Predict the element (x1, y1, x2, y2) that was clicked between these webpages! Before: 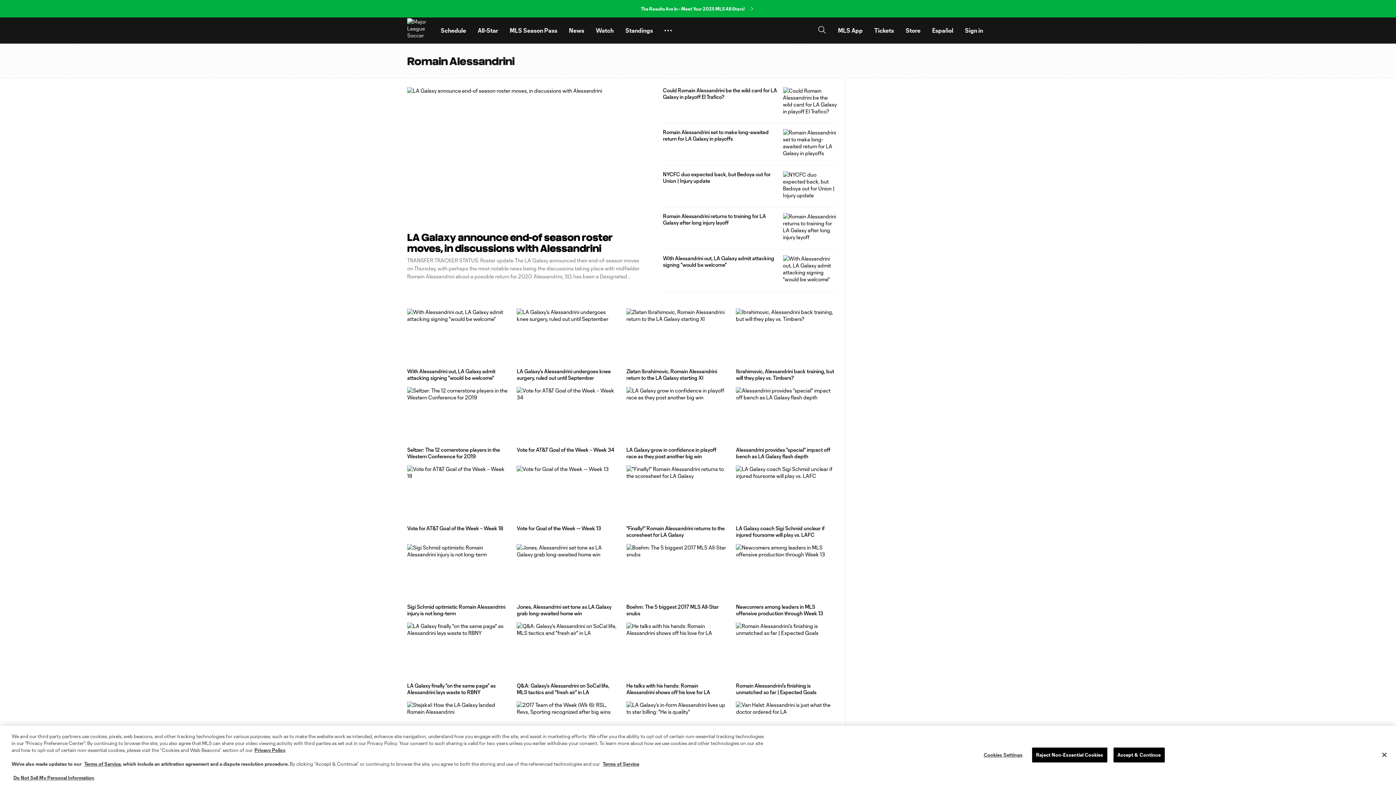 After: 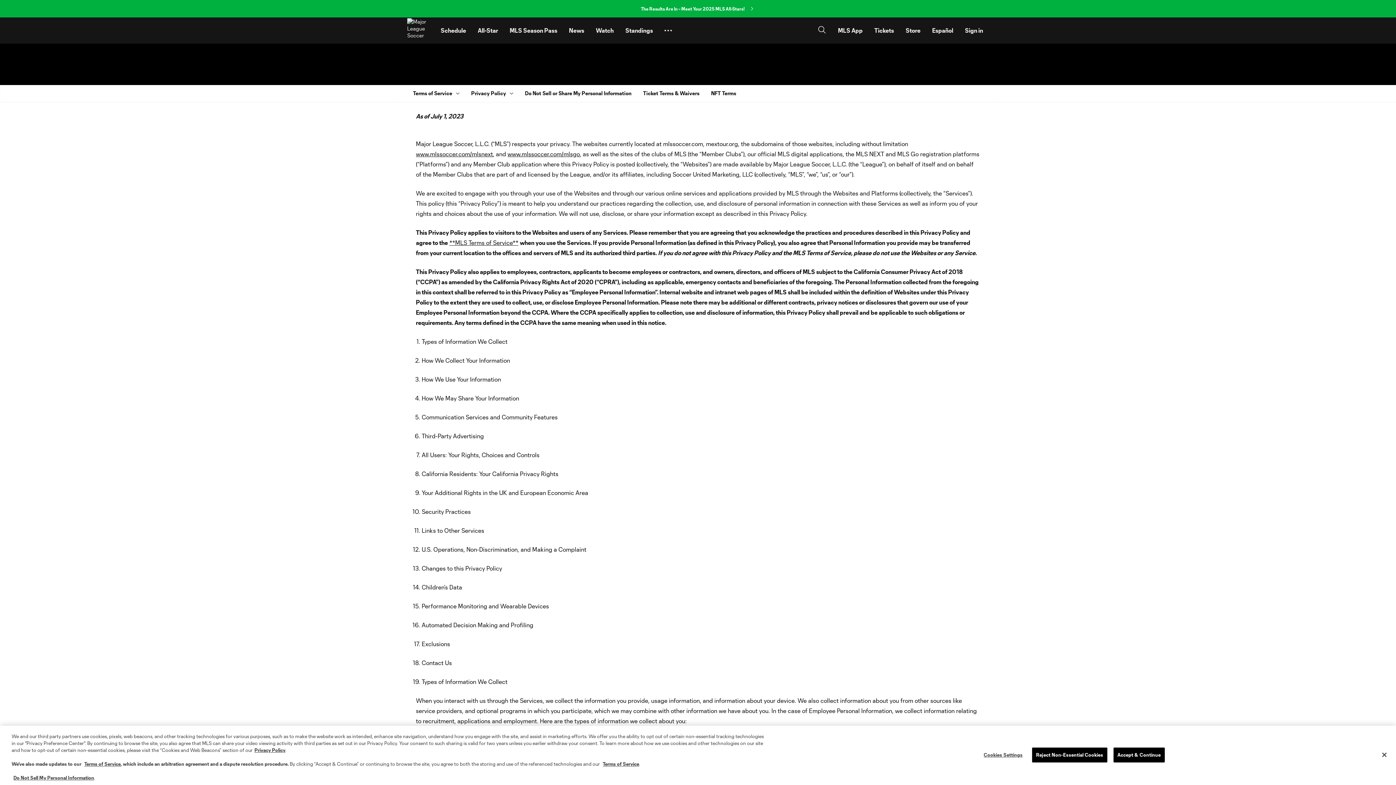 Action: label: Privacy Policy bbox: (254, 747, 285, 753)